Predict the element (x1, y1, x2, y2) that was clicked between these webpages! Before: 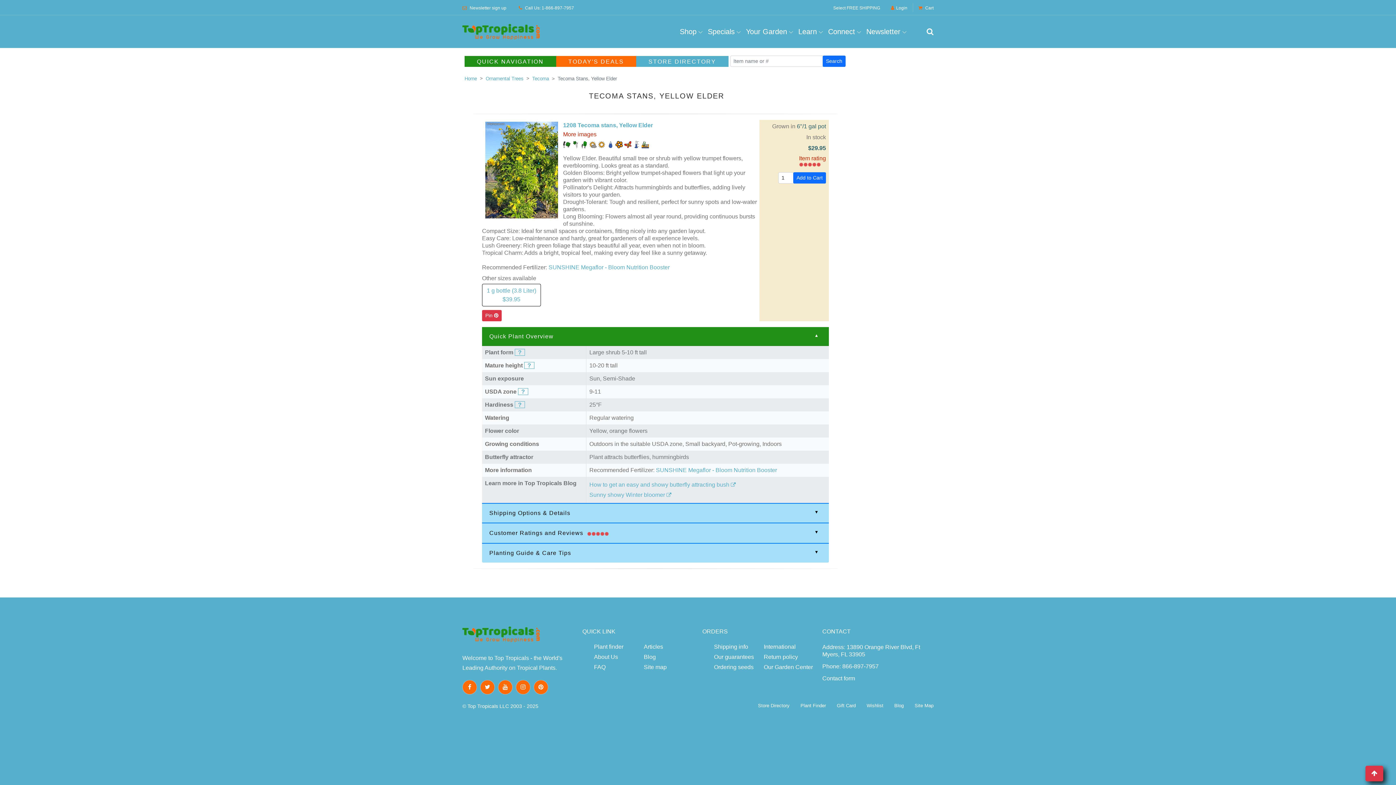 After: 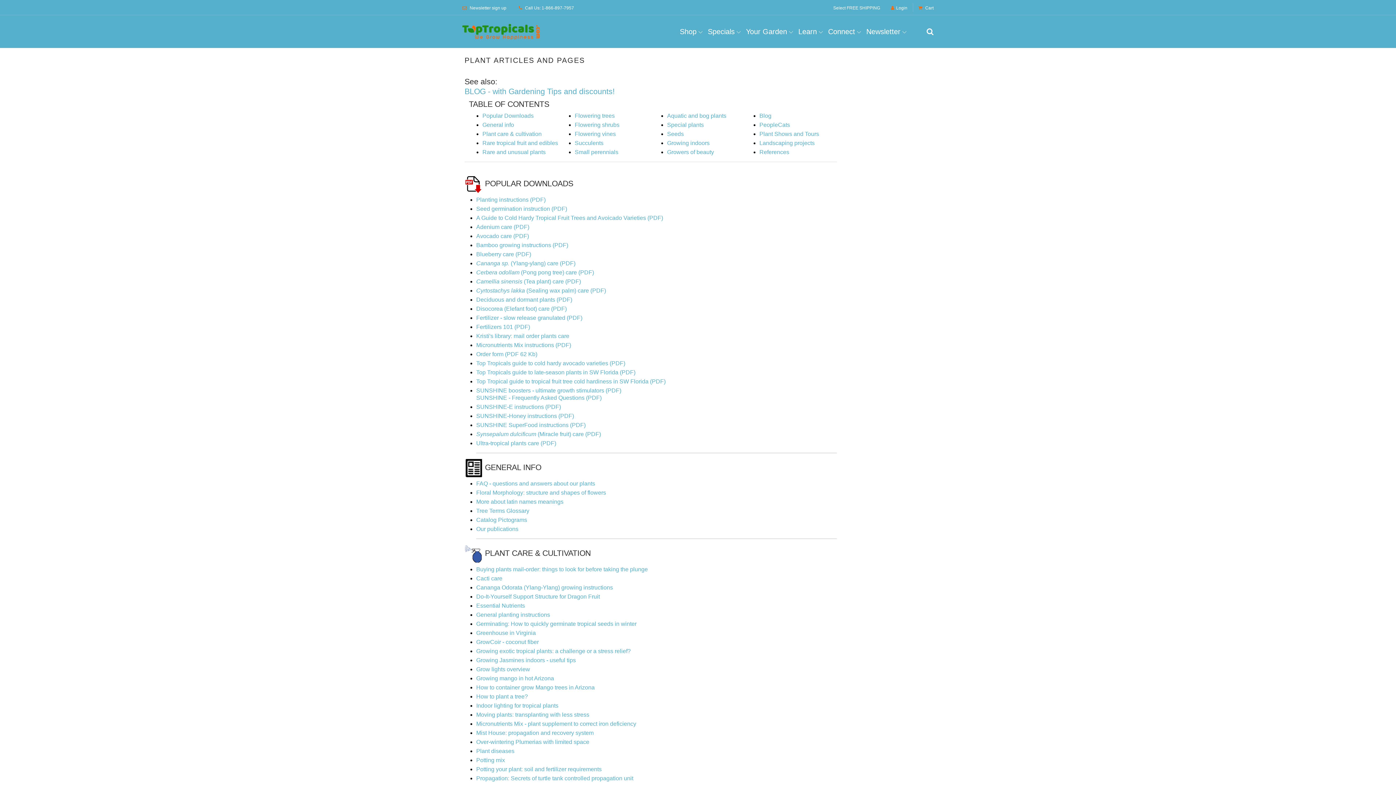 Action: bbox: (644, 644, 693, 650) label: Articles